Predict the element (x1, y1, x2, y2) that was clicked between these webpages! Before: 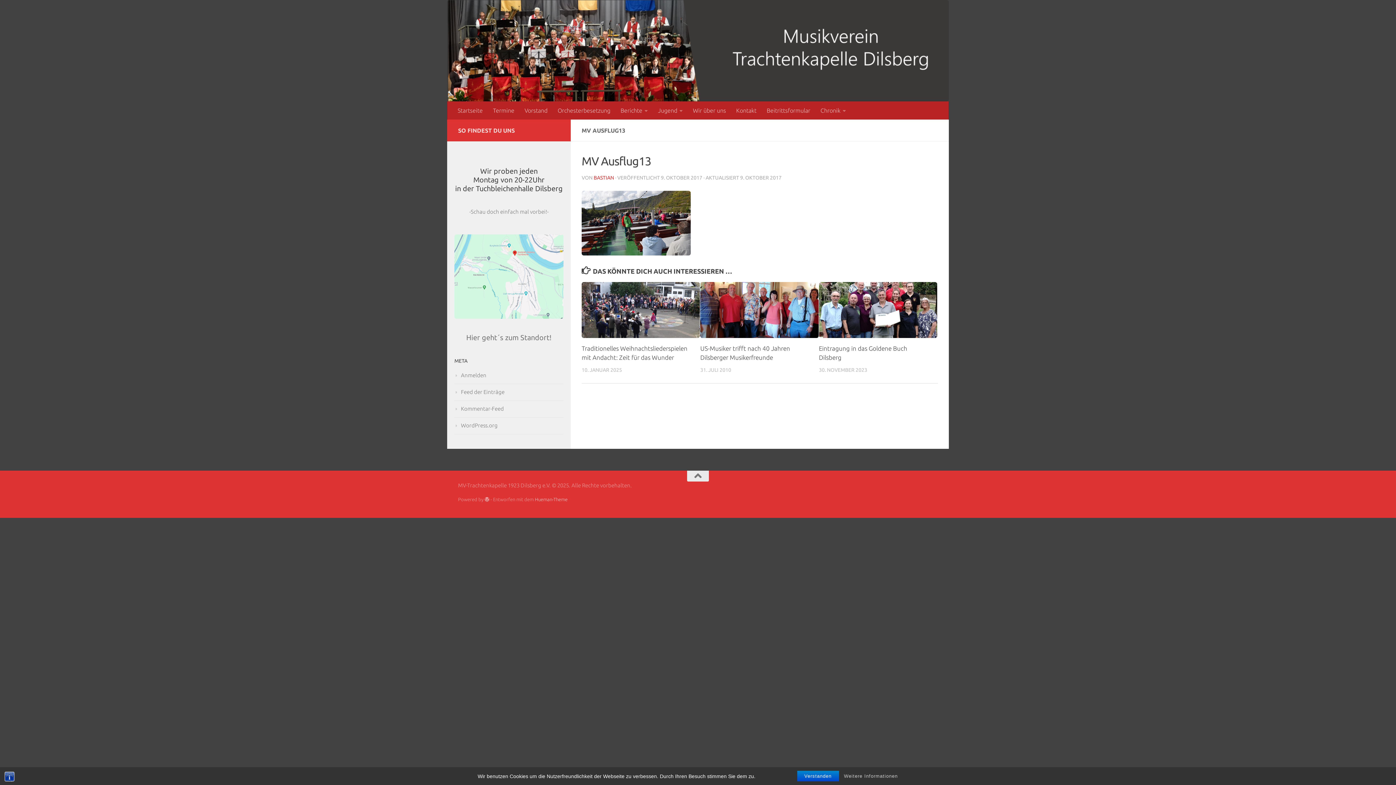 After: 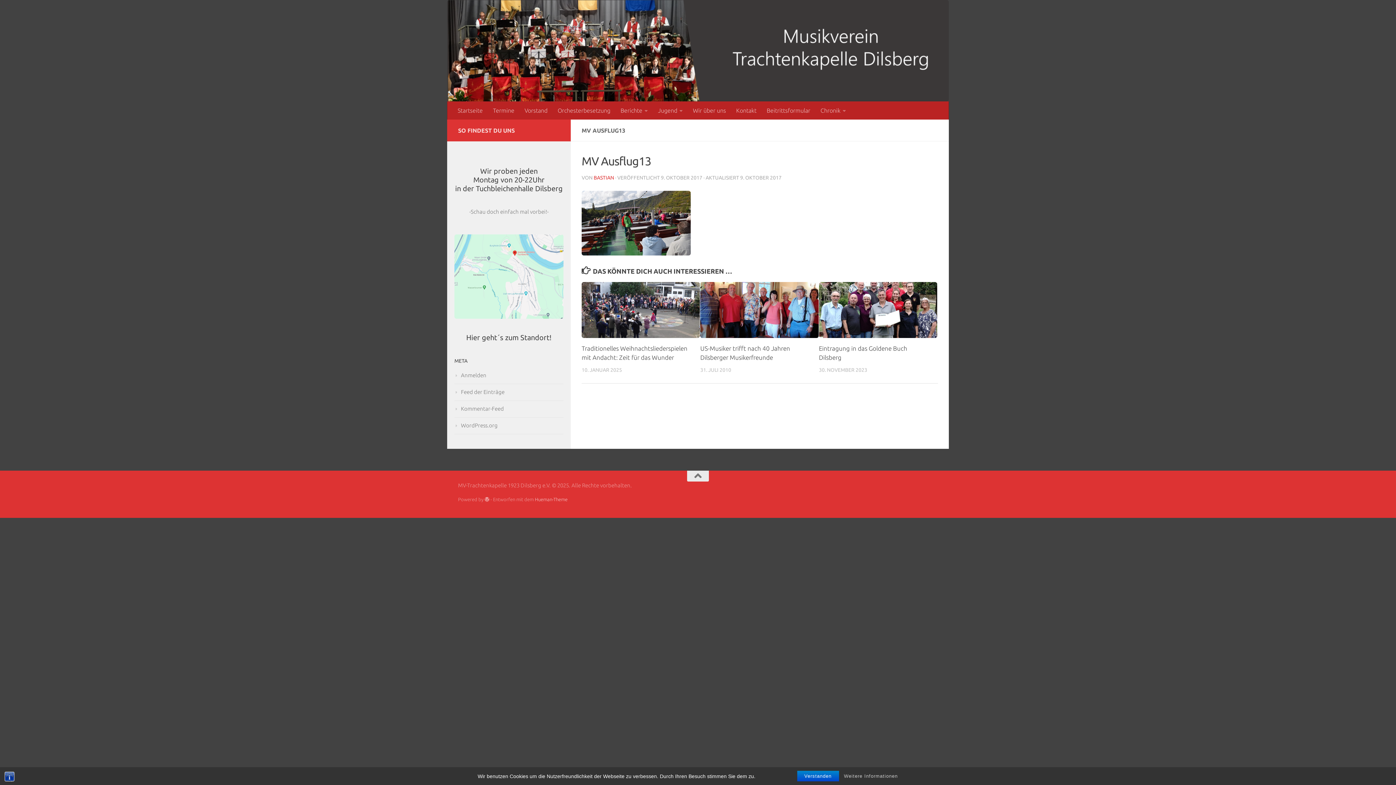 Action: label: Hier geht´s zum Standort! bbox: (466, 333, 551, 341)